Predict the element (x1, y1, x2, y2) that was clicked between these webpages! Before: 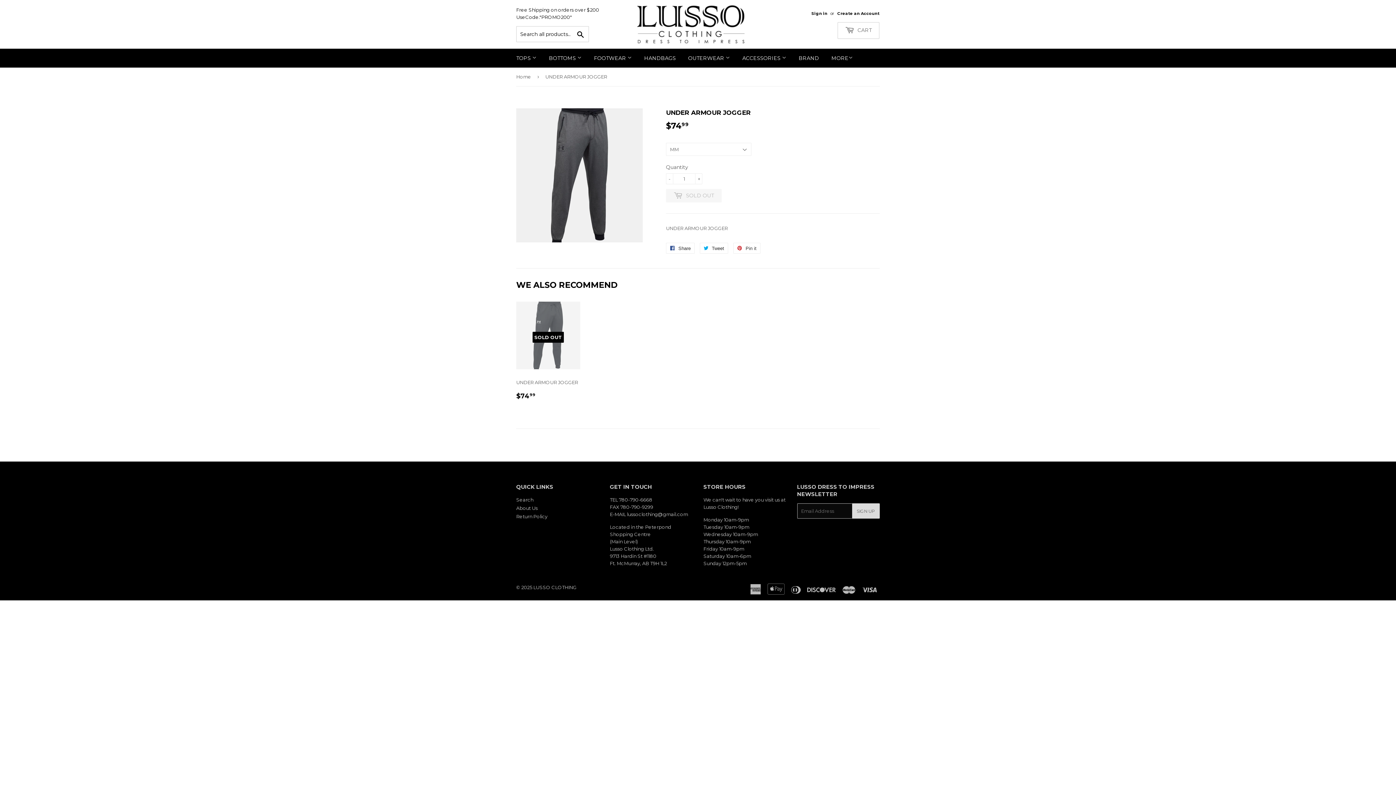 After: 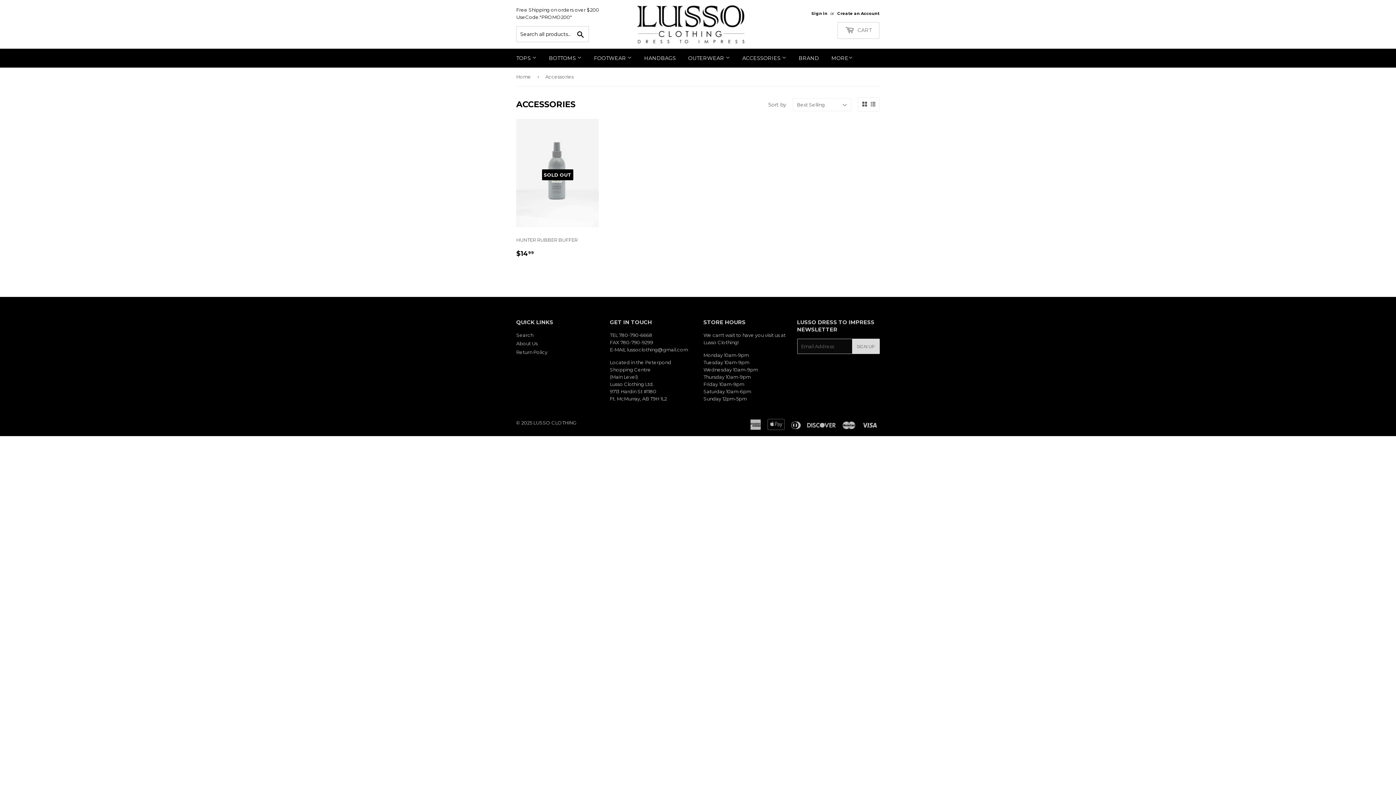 Action: bbox: (737, 48, 792, 67) label: ACCESSORIES 